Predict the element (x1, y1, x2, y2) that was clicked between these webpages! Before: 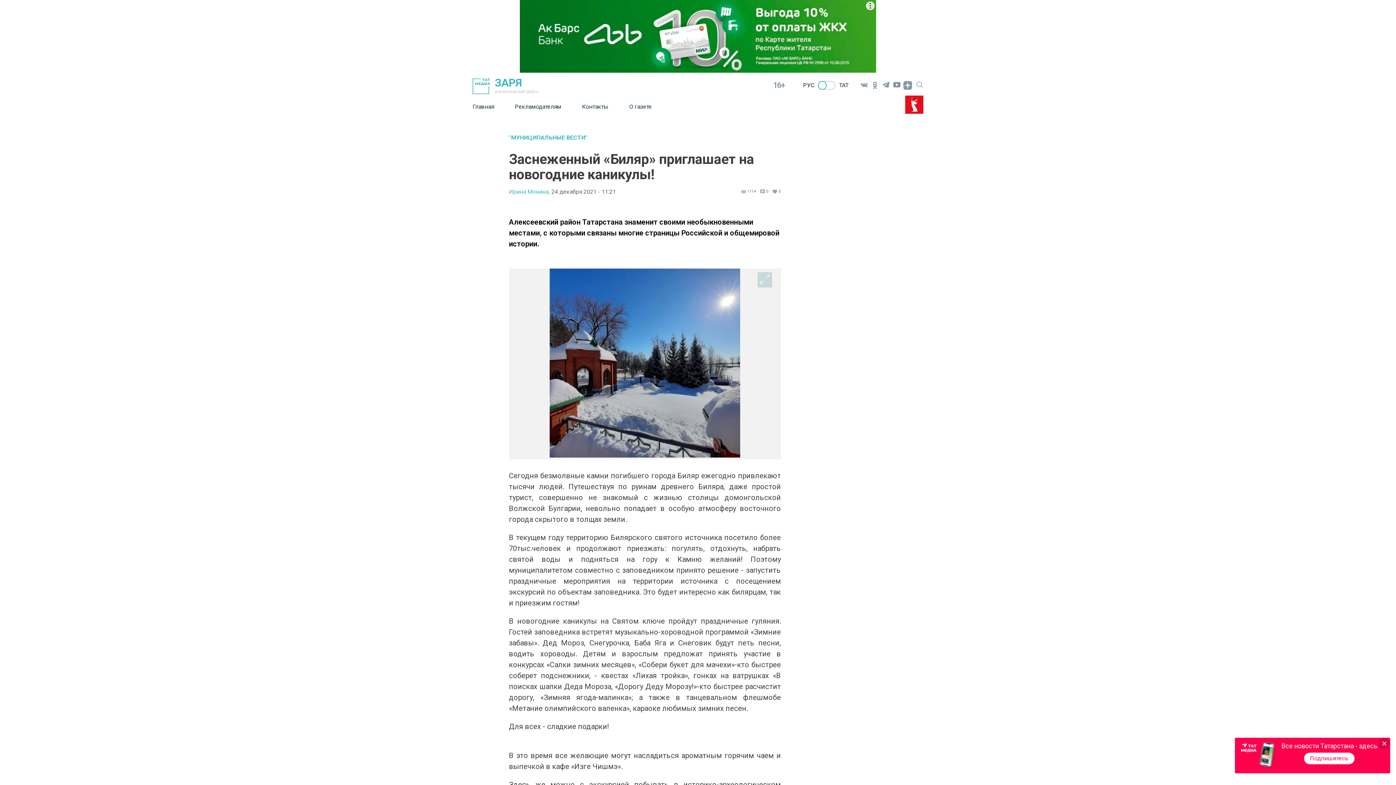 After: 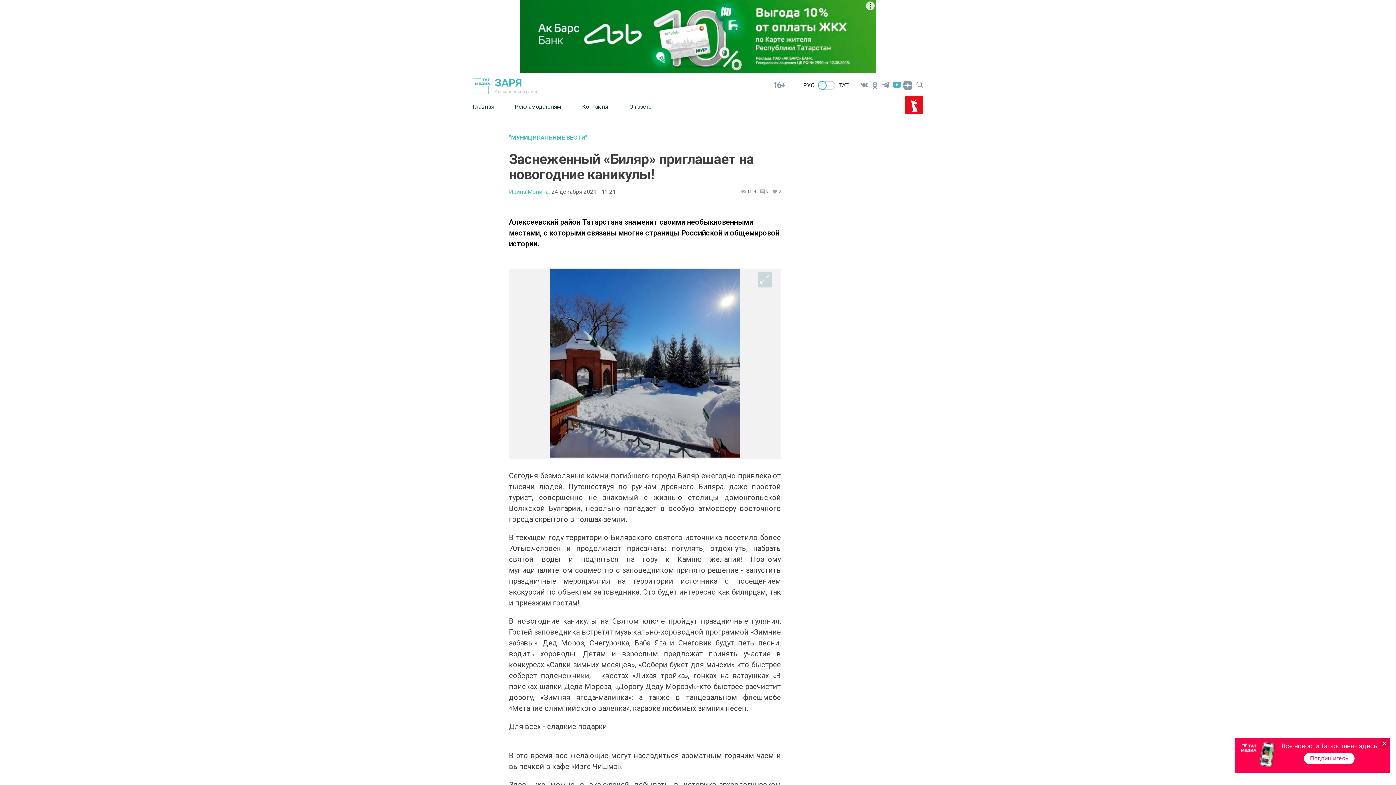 Action: bbox: (891, 79, 902, 90)